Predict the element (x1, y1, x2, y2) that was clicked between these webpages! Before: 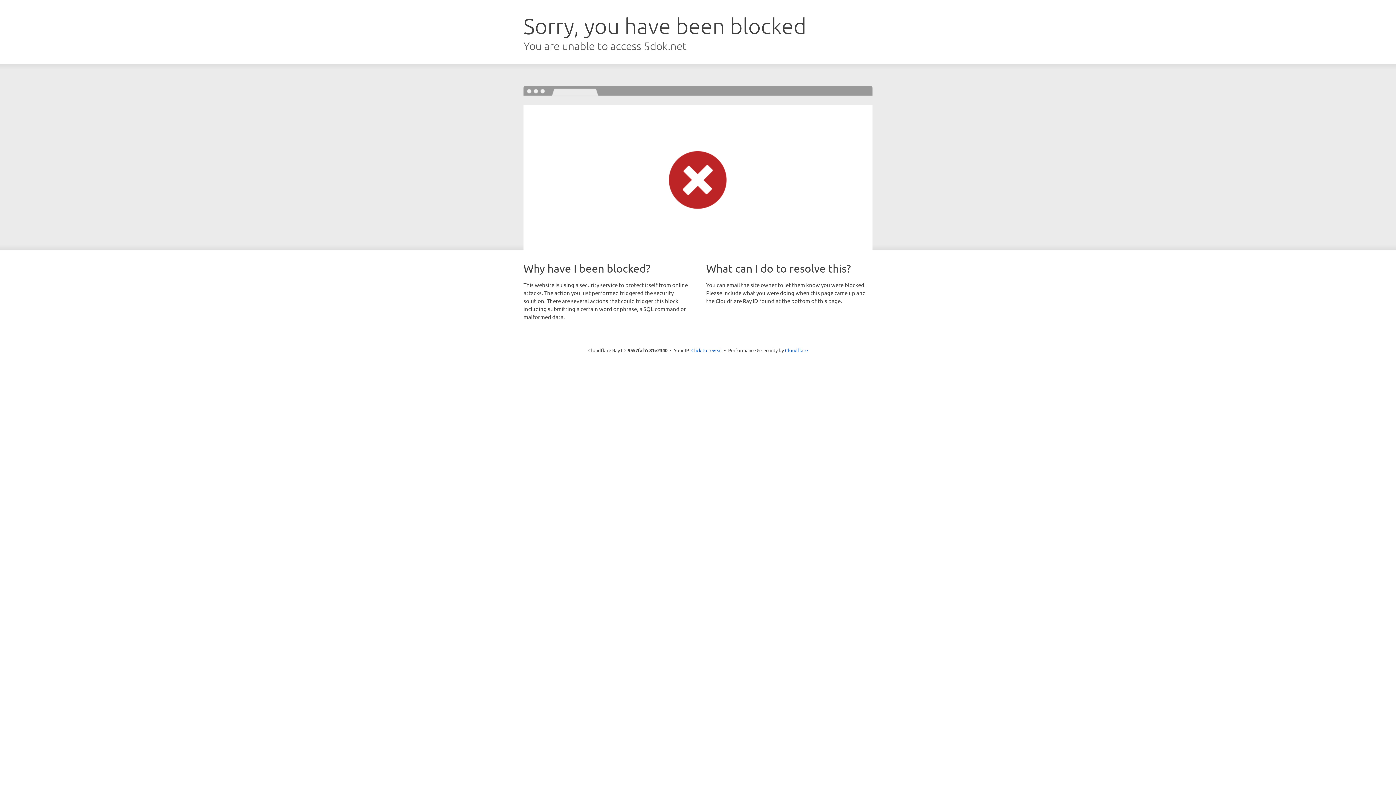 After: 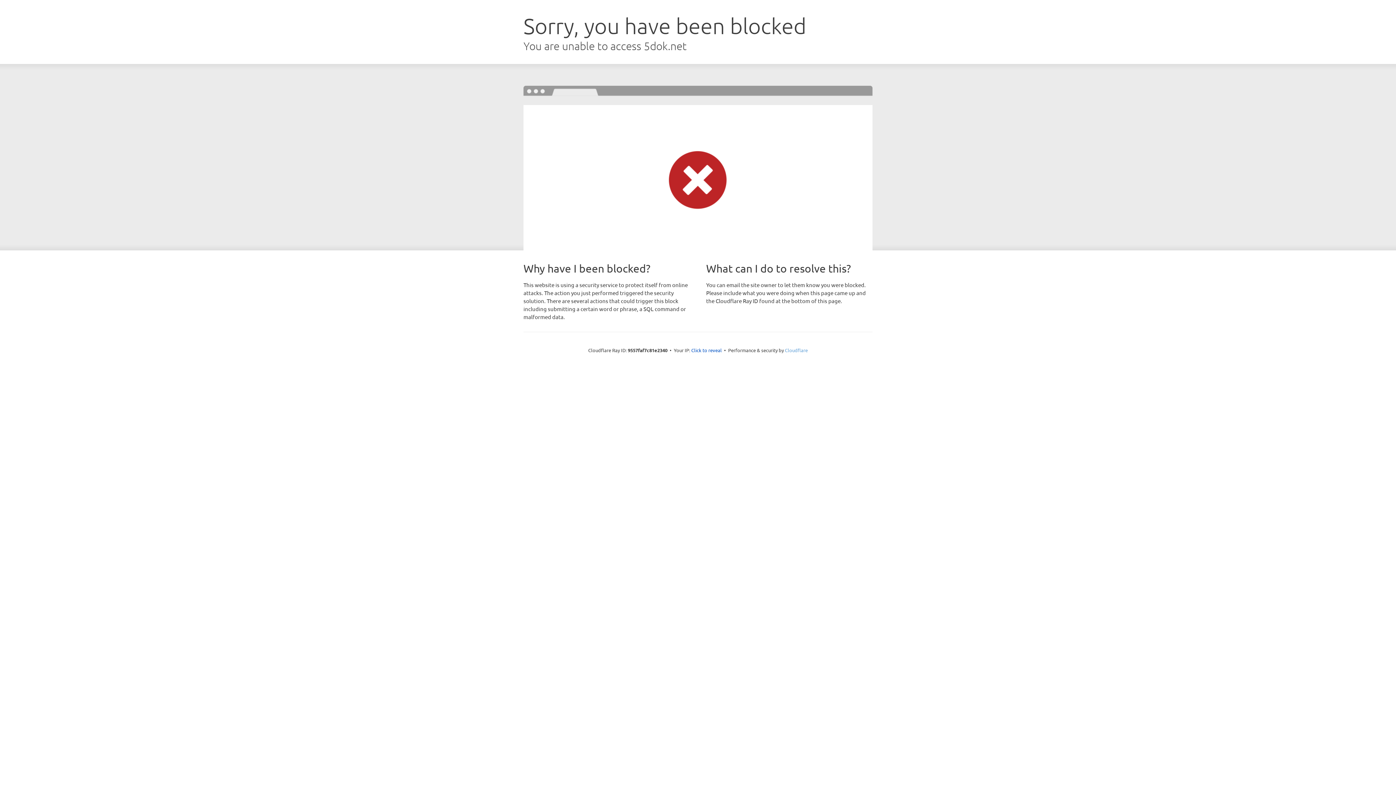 Action: bbox: (785, 347, 808, 353) label: Cloudflare